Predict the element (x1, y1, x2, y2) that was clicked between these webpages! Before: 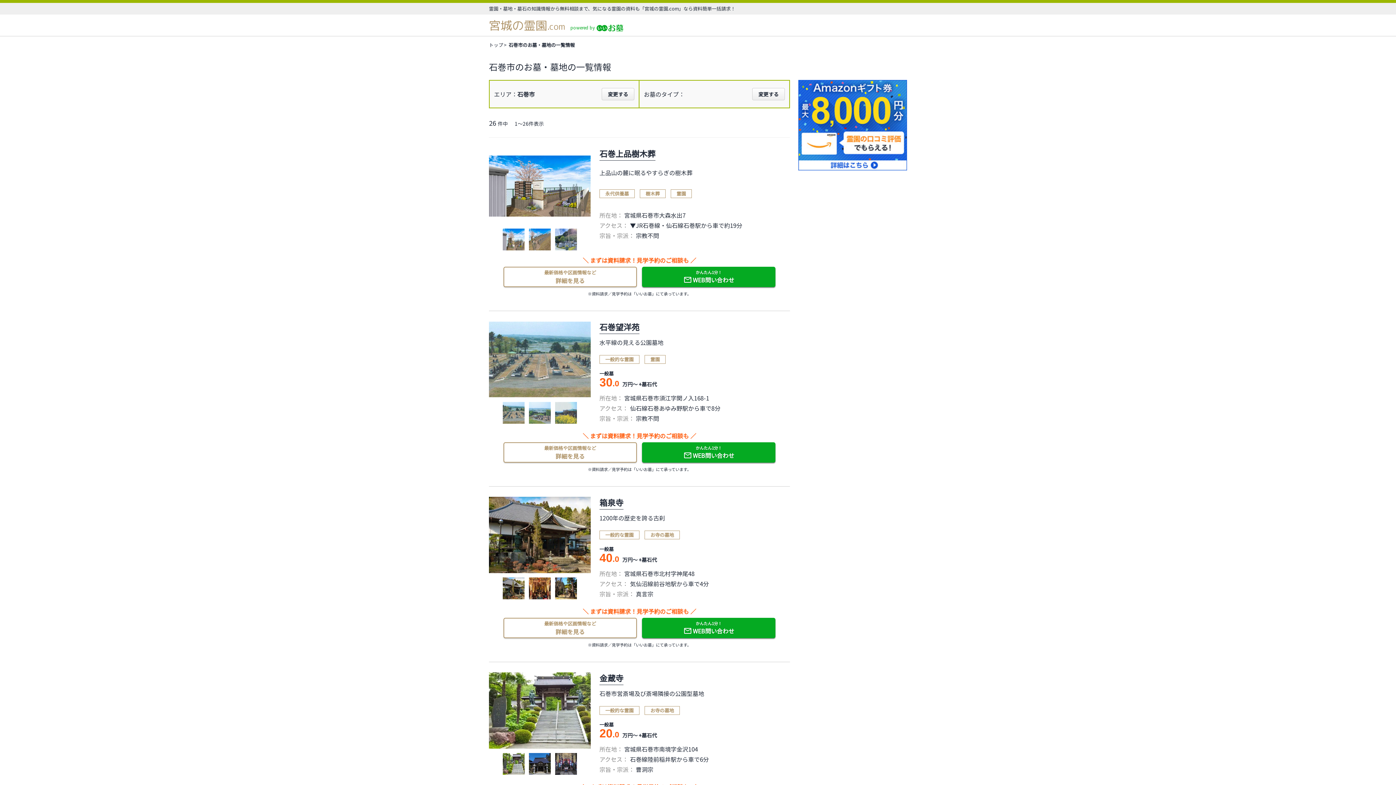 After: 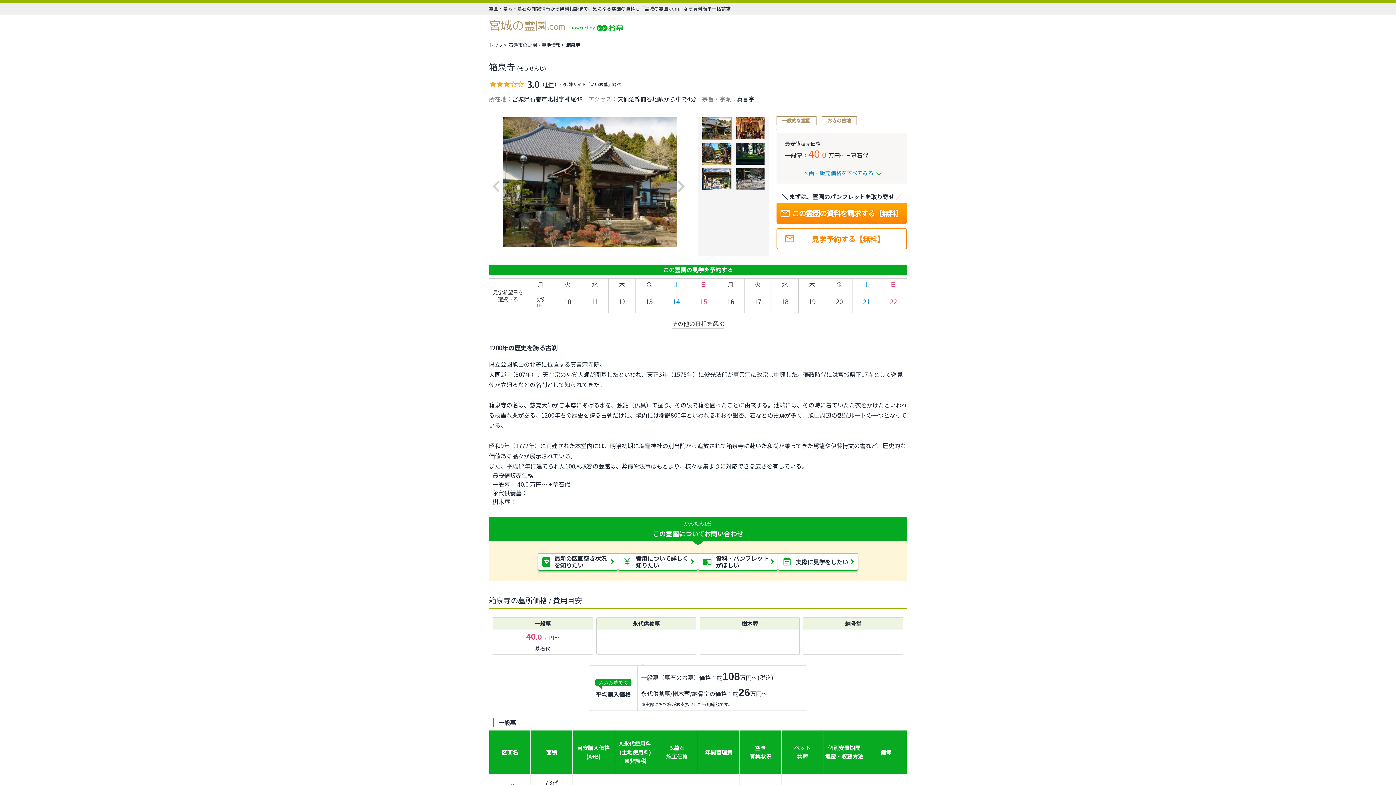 Action: bbox: (489, 486, 790, 662)